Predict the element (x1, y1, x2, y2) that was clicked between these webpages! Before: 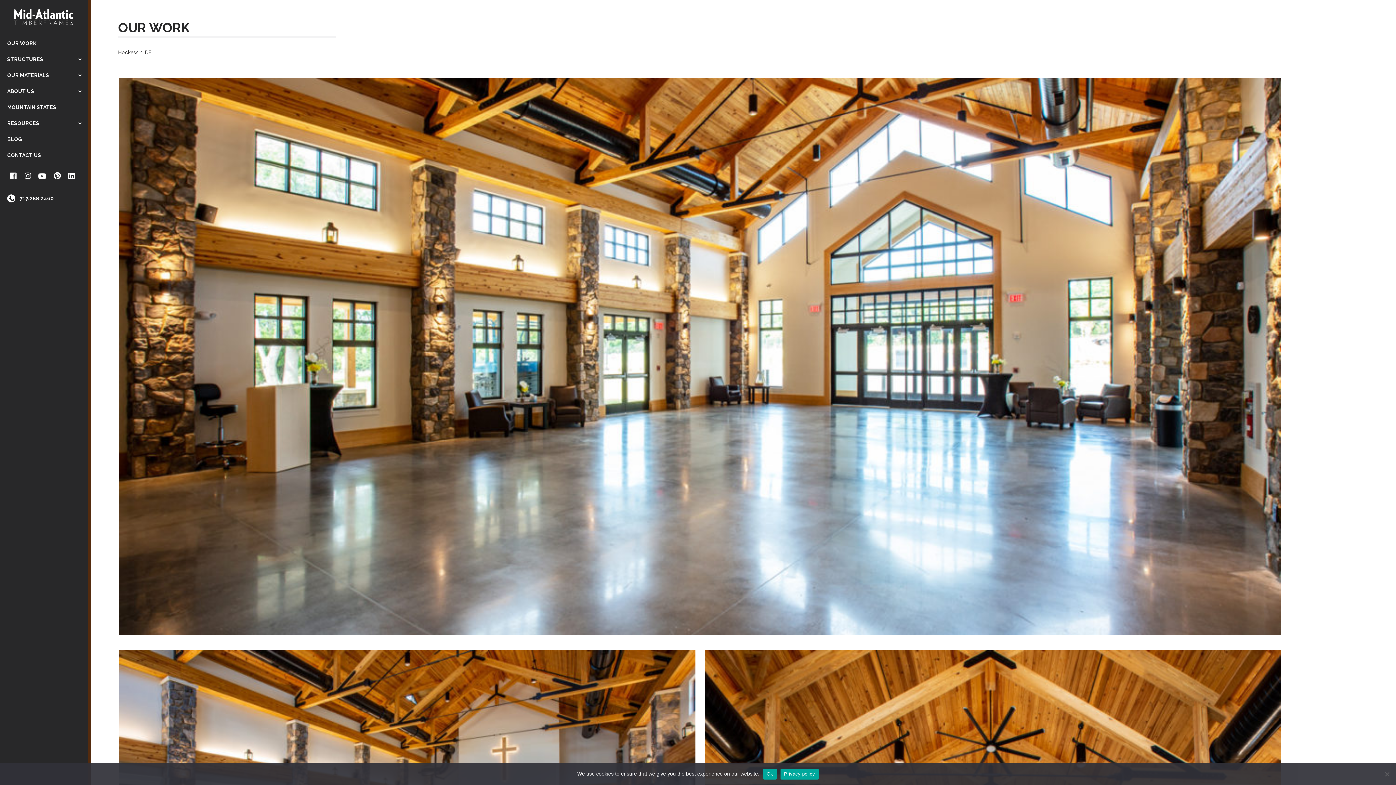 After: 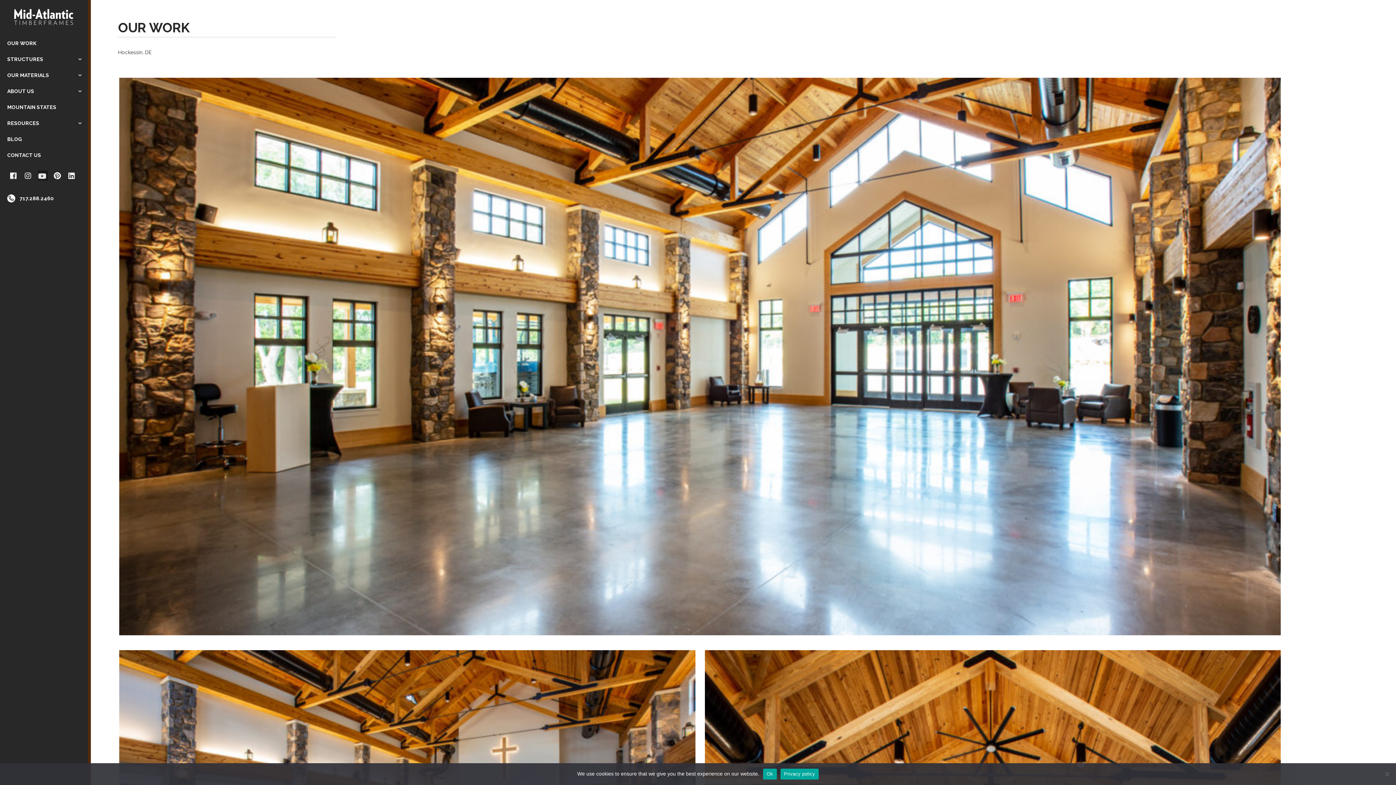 Action: bbox: (37, 170, 48, 180)